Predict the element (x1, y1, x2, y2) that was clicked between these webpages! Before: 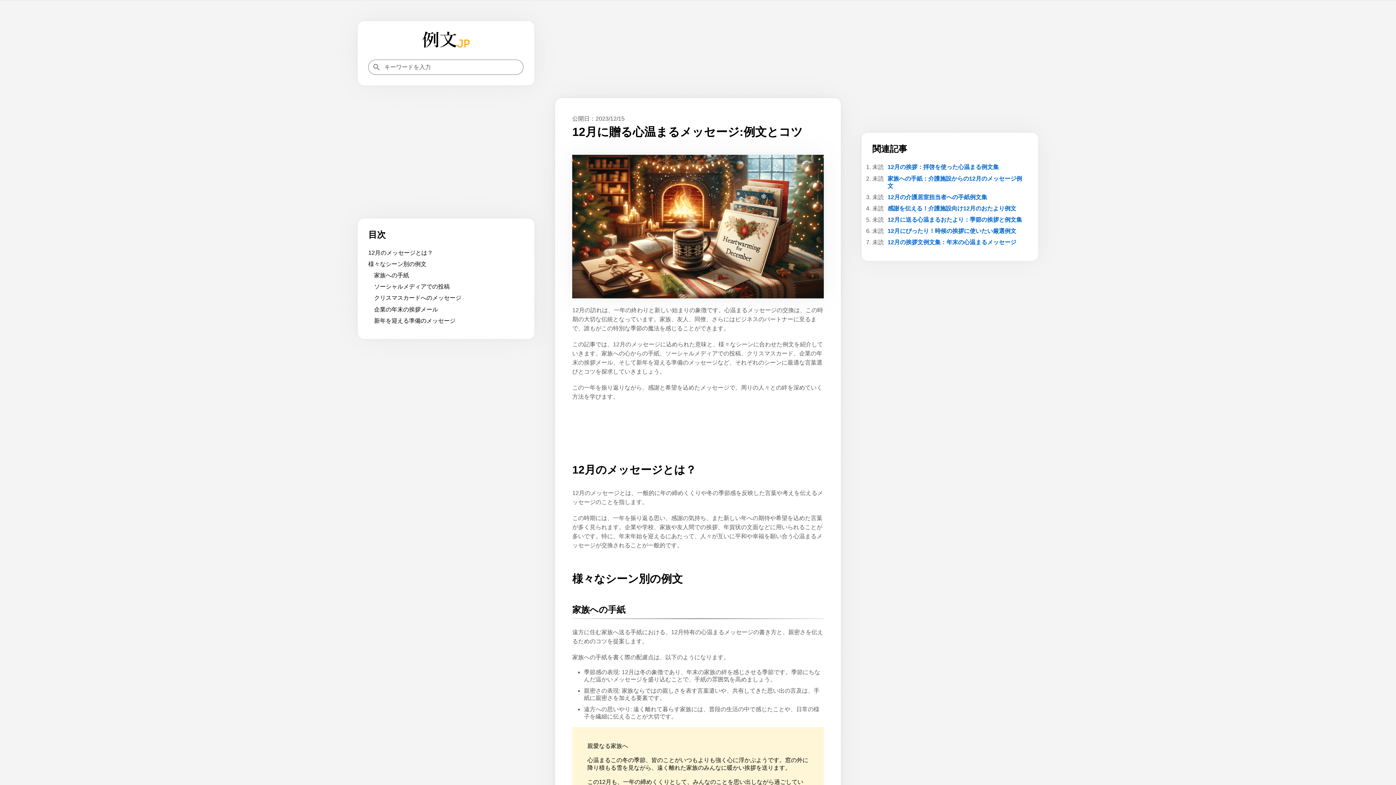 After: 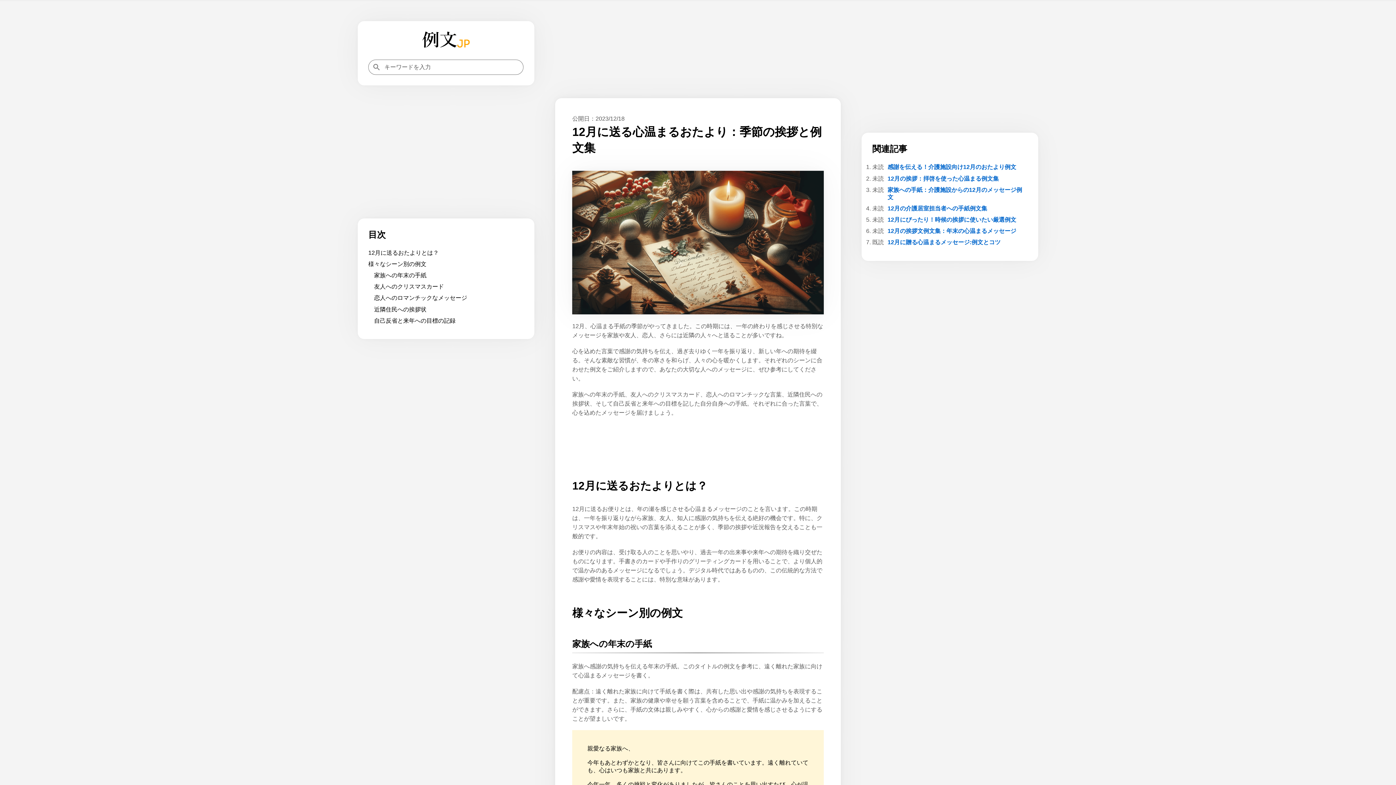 Action: bbox: (872, 216, 1027, 223) label: 12月に送る心温まるおたより：季節の挨拶と例文集